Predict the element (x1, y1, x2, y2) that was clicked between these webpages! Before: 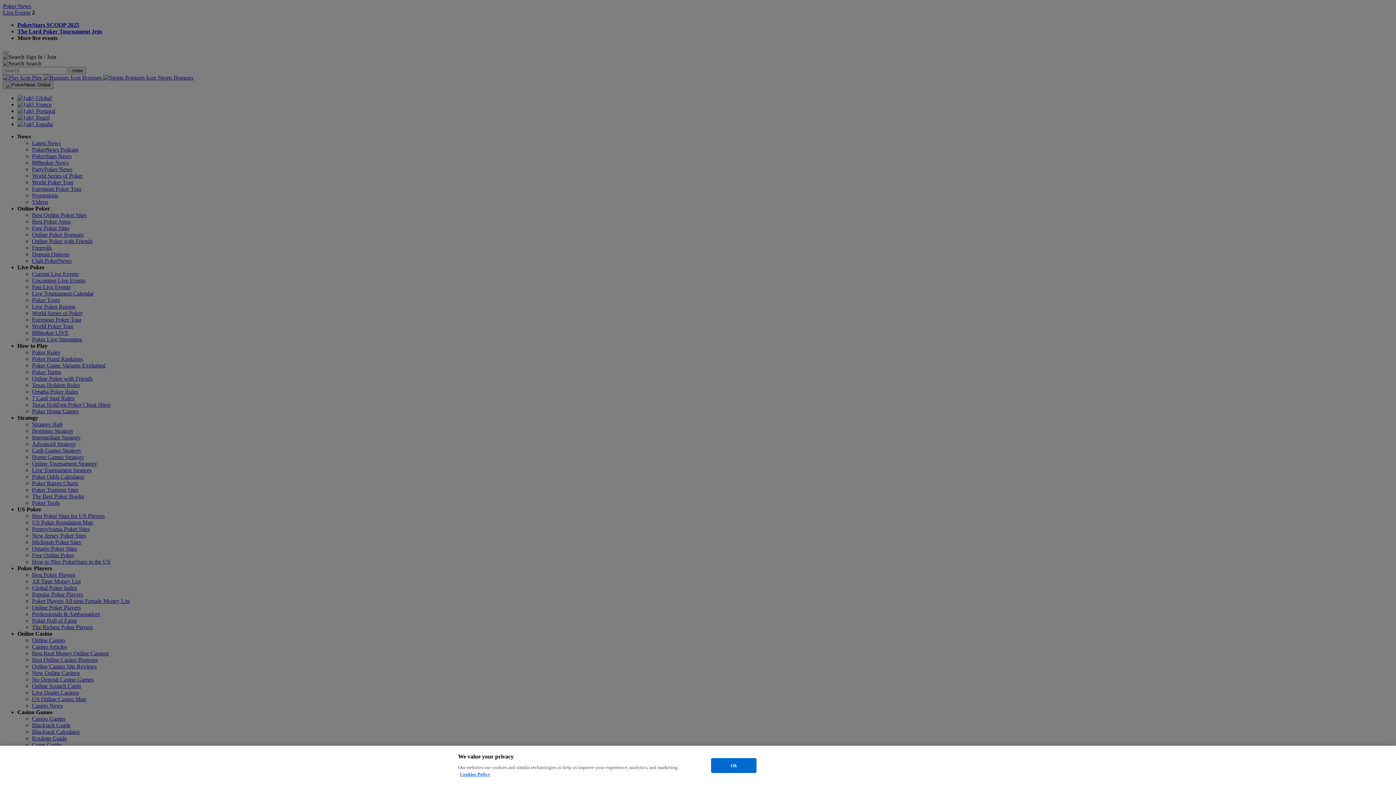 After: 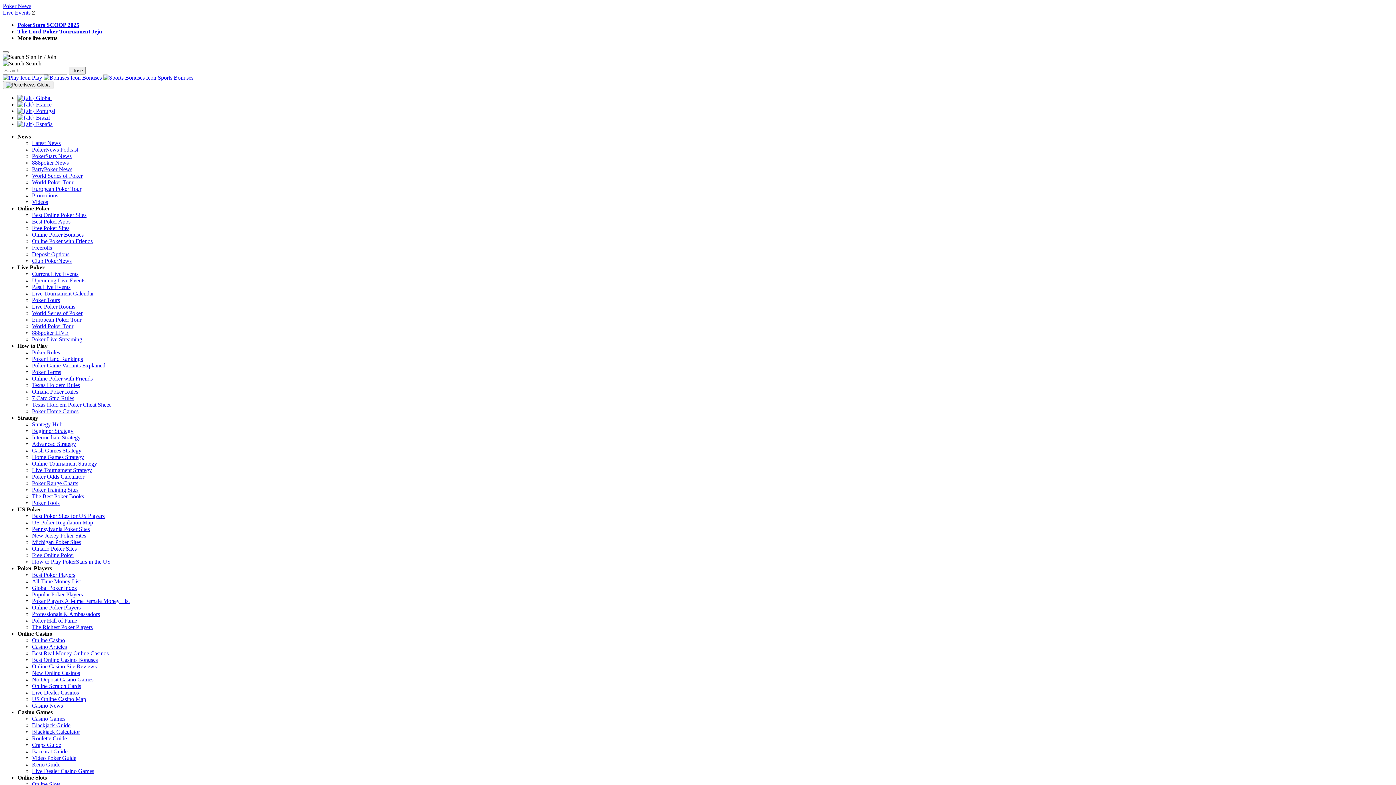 Action: bbox: (711, 758, 756, 773) label: Ok